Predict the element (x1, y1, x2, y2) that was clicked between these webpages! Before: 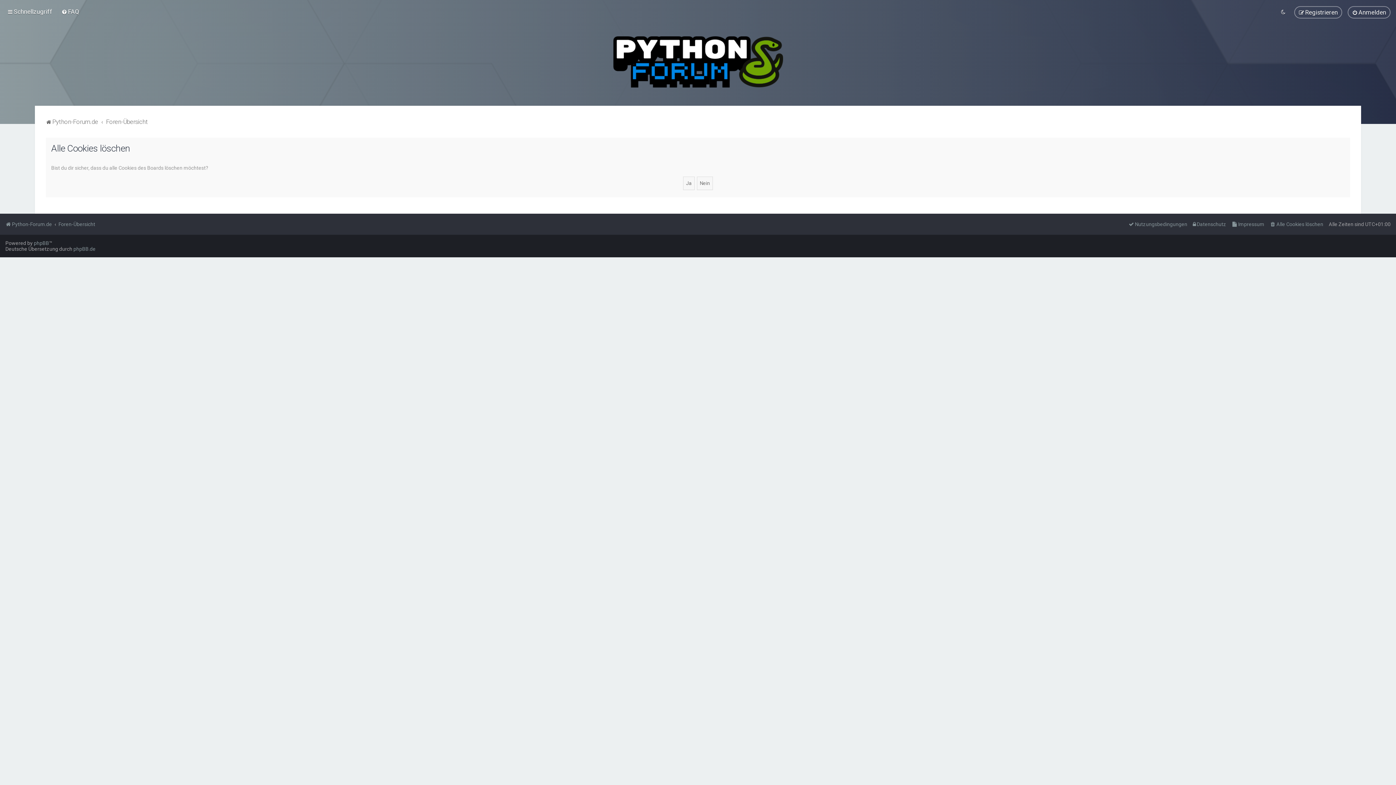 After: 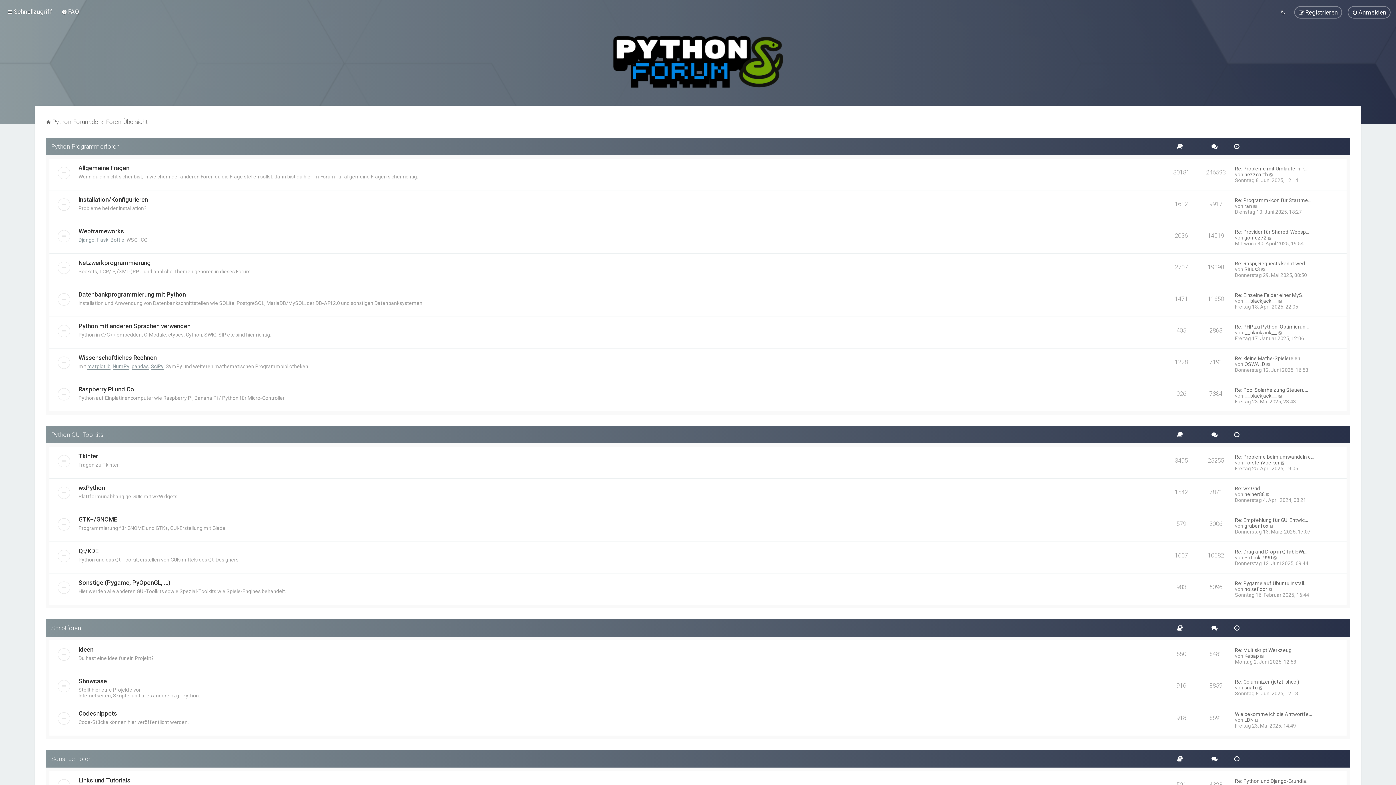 Action: bbox: (58, 219, 95, 229) label: Foren-Übersicht